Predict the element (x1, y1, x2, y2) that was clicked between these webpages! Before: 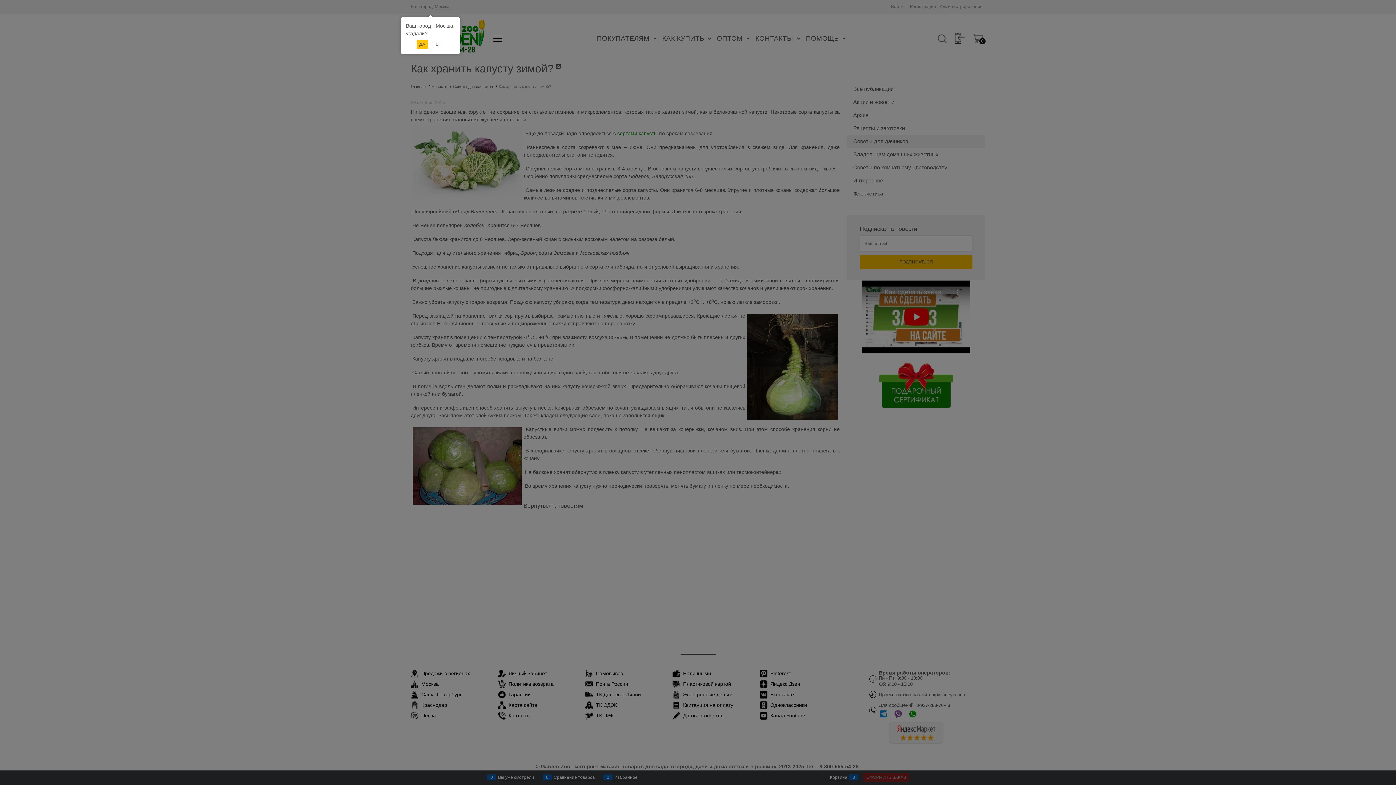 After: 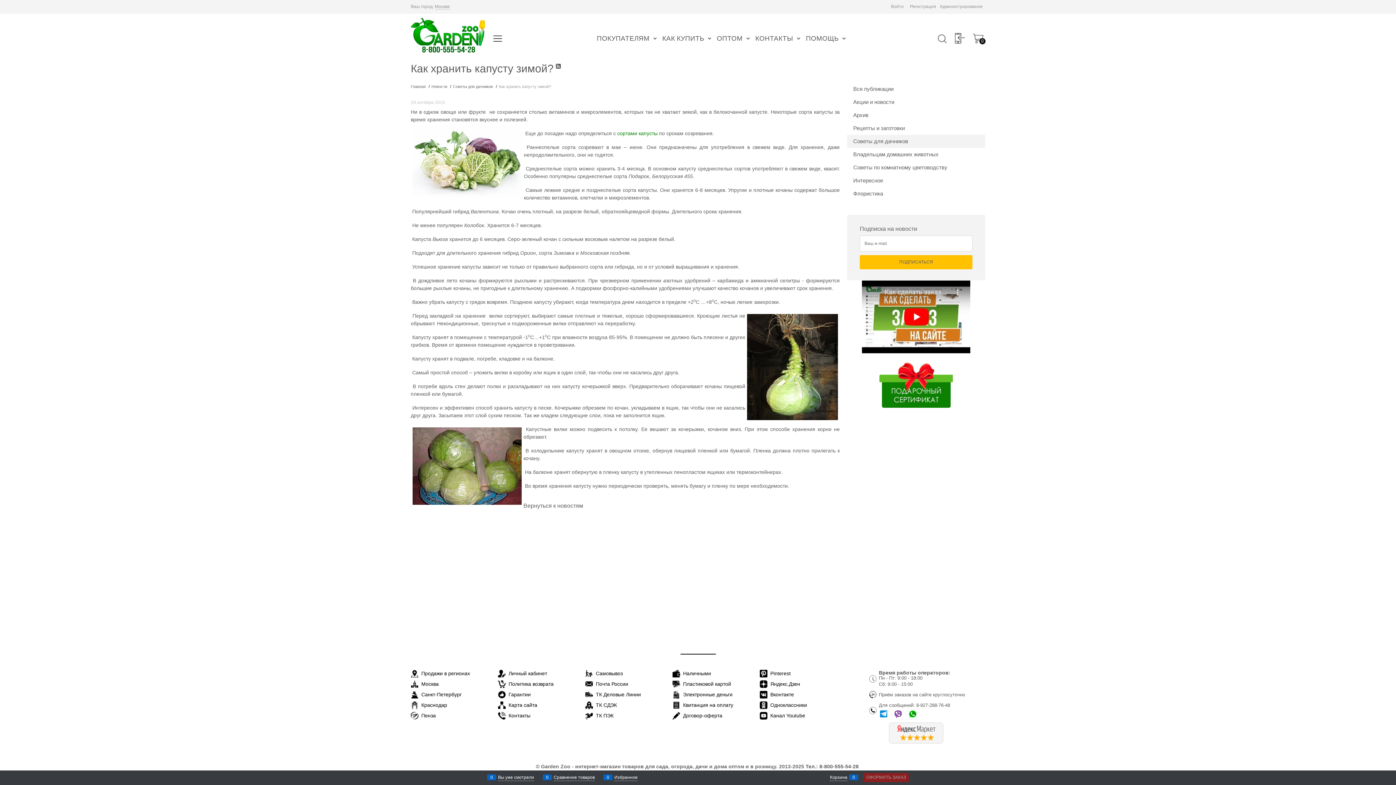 Action: label: ДА bbox: (416, 40, 428, 49)